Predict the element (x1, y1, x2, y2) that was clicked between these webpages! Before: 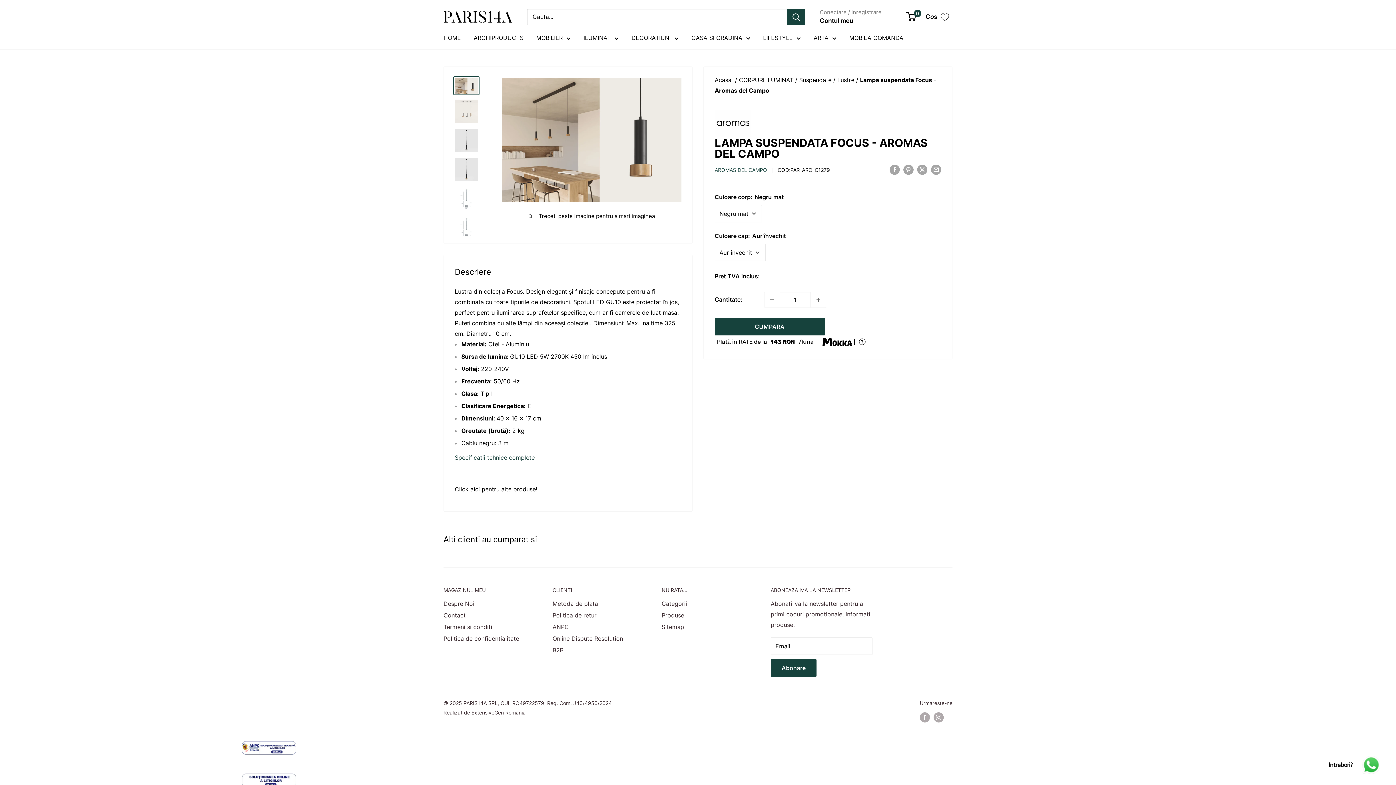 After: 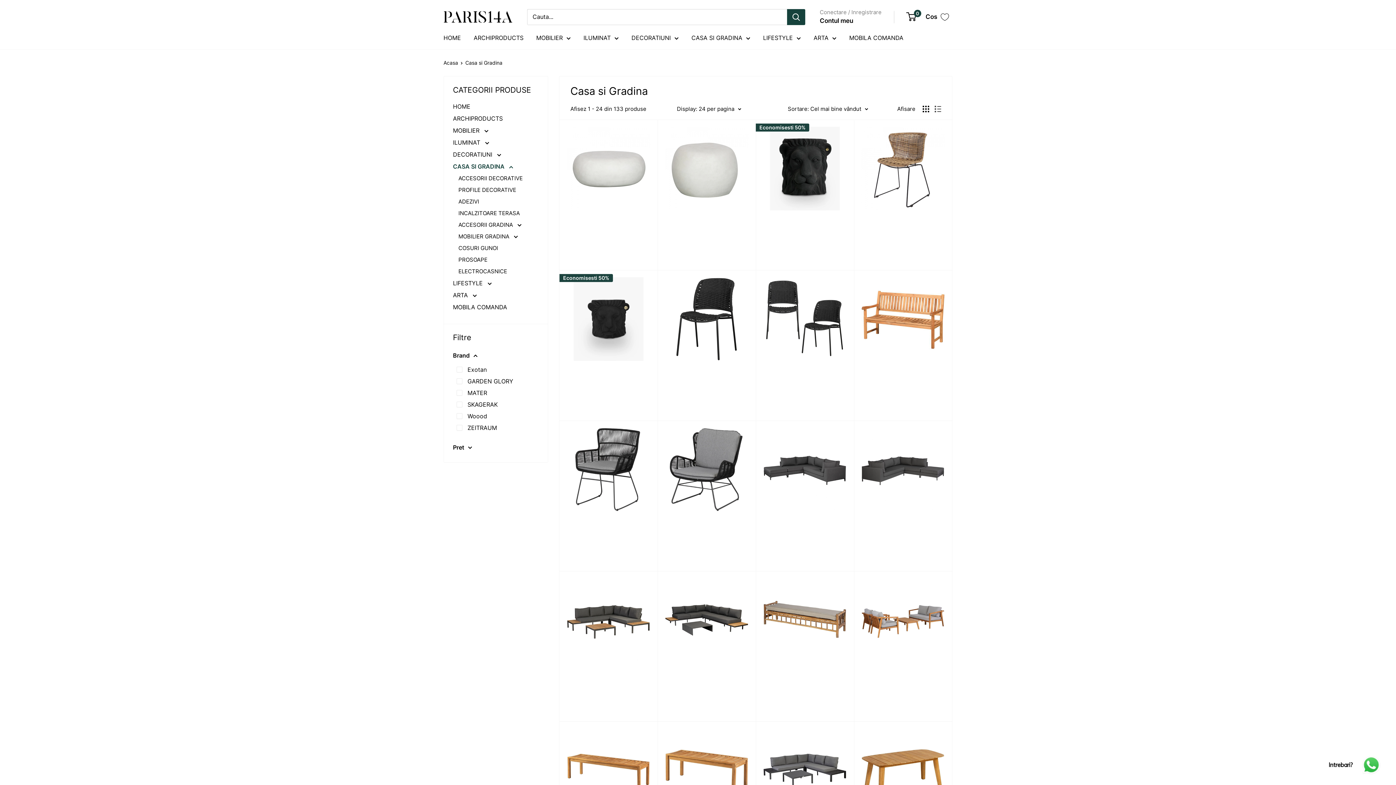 Action: bbox: (691, 32, 750, 43) label: CASA SI GRADINA